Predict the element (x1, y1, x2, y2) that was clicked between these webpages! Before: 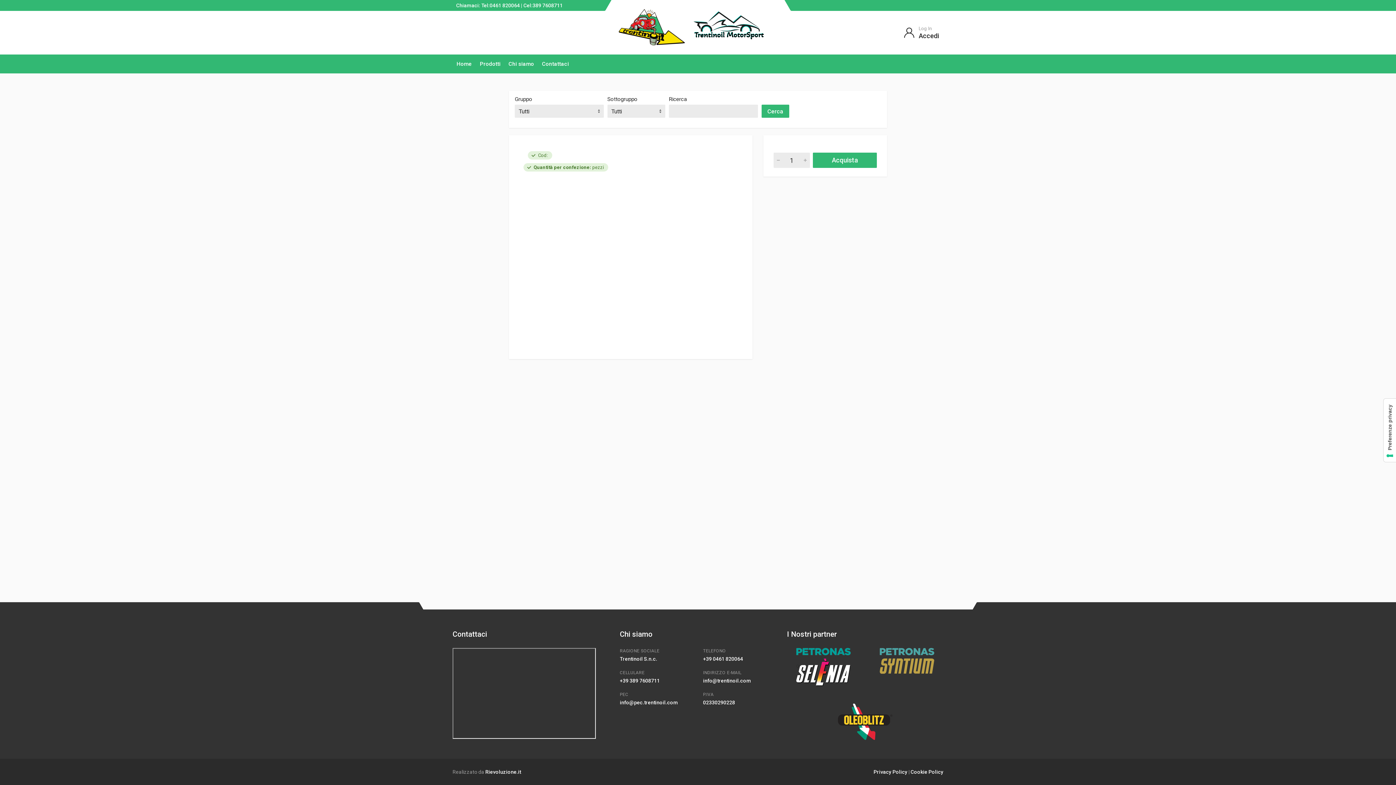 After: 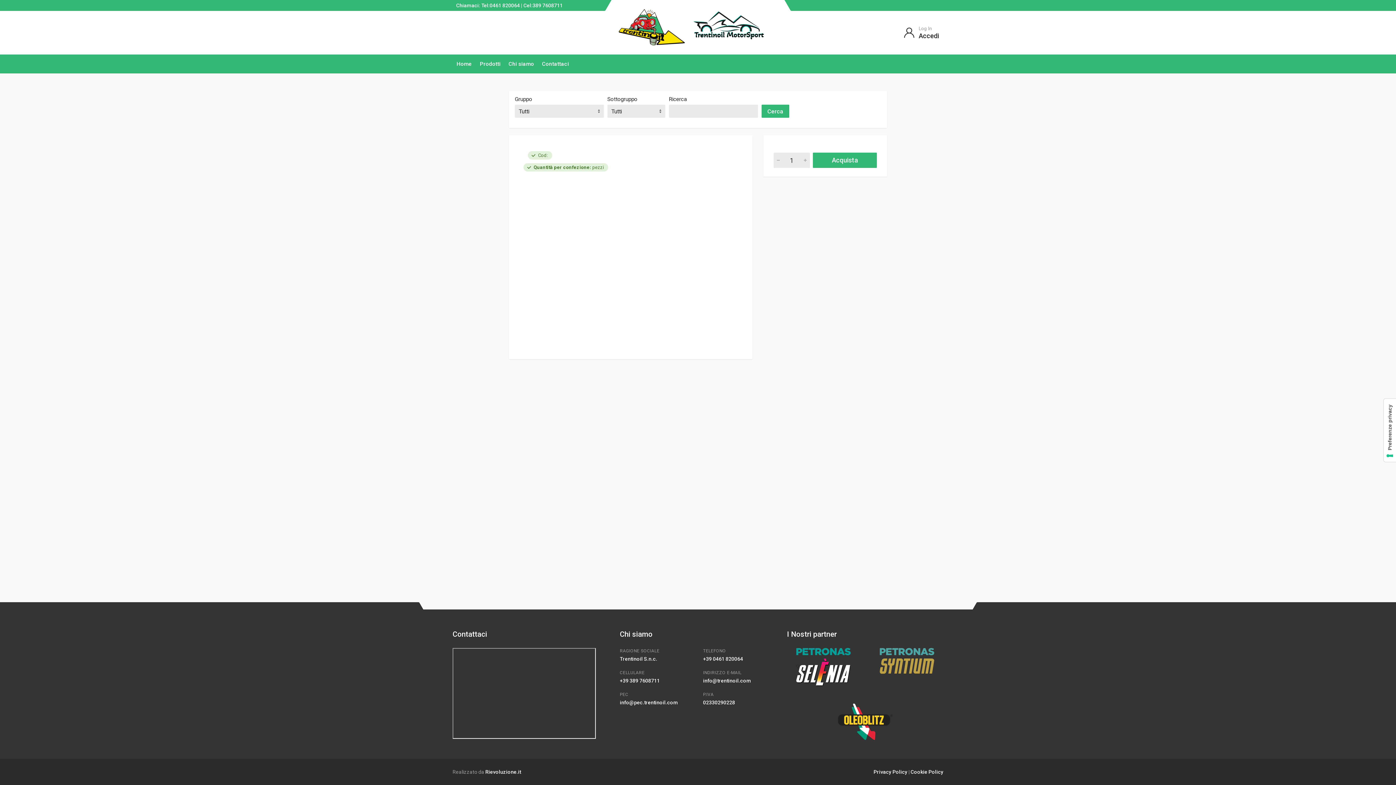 Action: label: Rievoluzione.it bbox: (485, 769, 521, 775)